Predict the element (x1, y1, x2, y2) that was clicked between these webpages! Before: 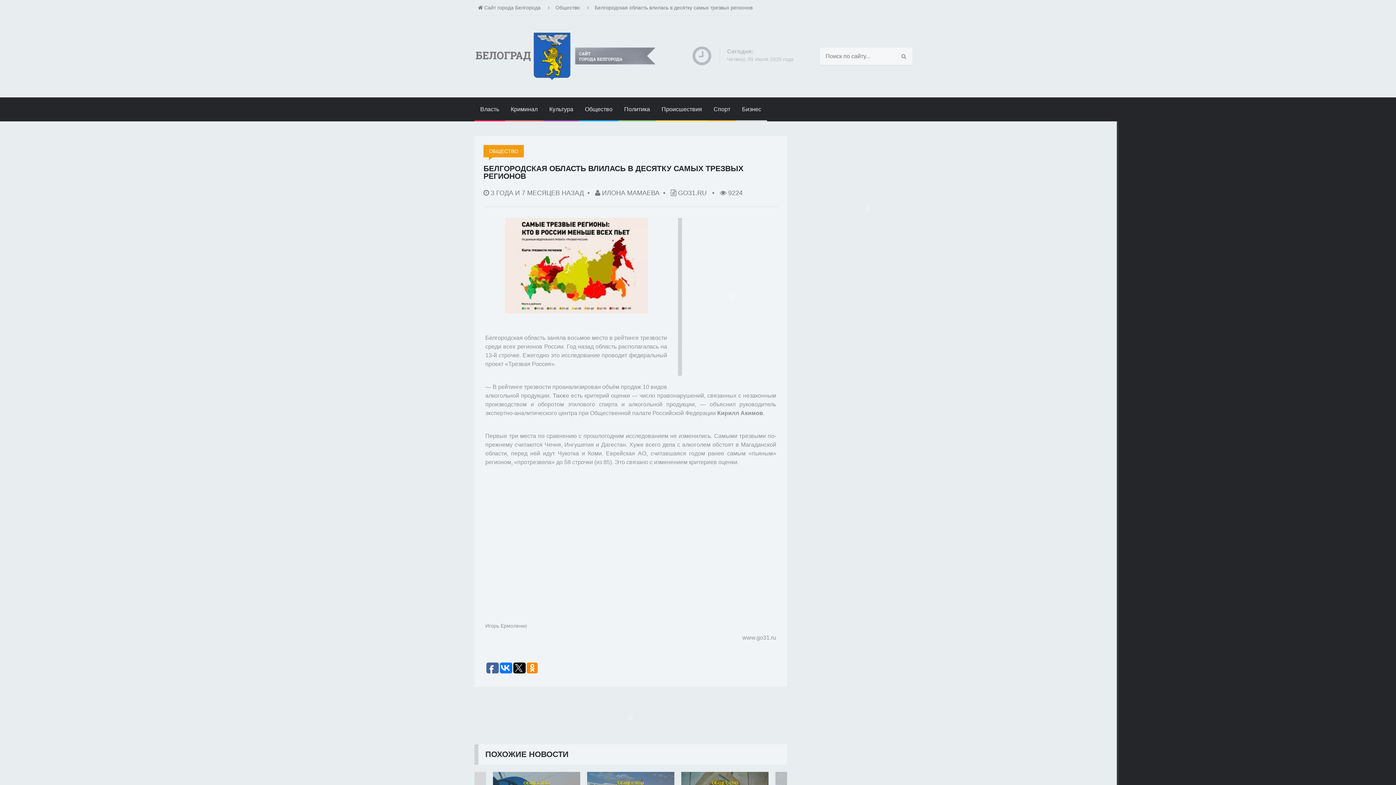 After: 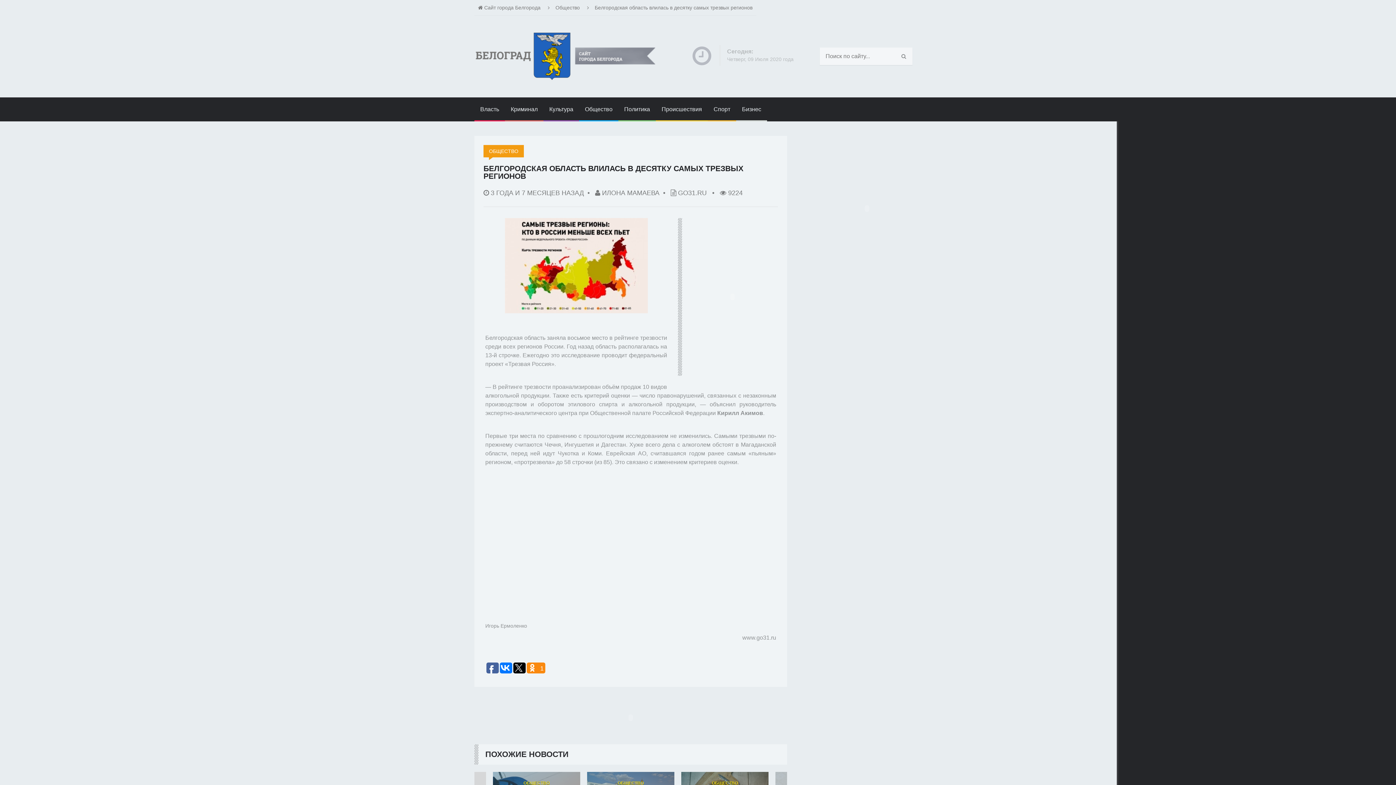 Action: bbox: (526, 662, 537, 673)